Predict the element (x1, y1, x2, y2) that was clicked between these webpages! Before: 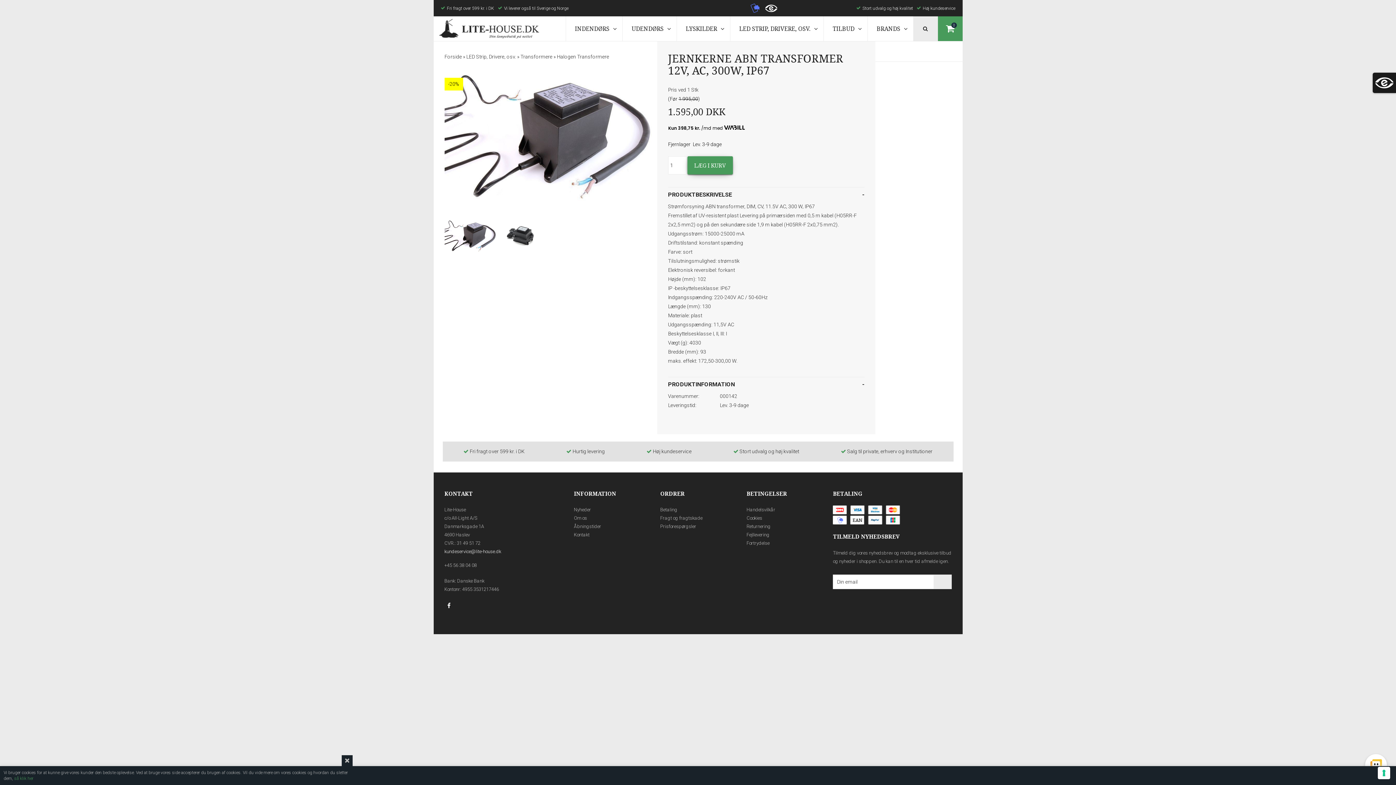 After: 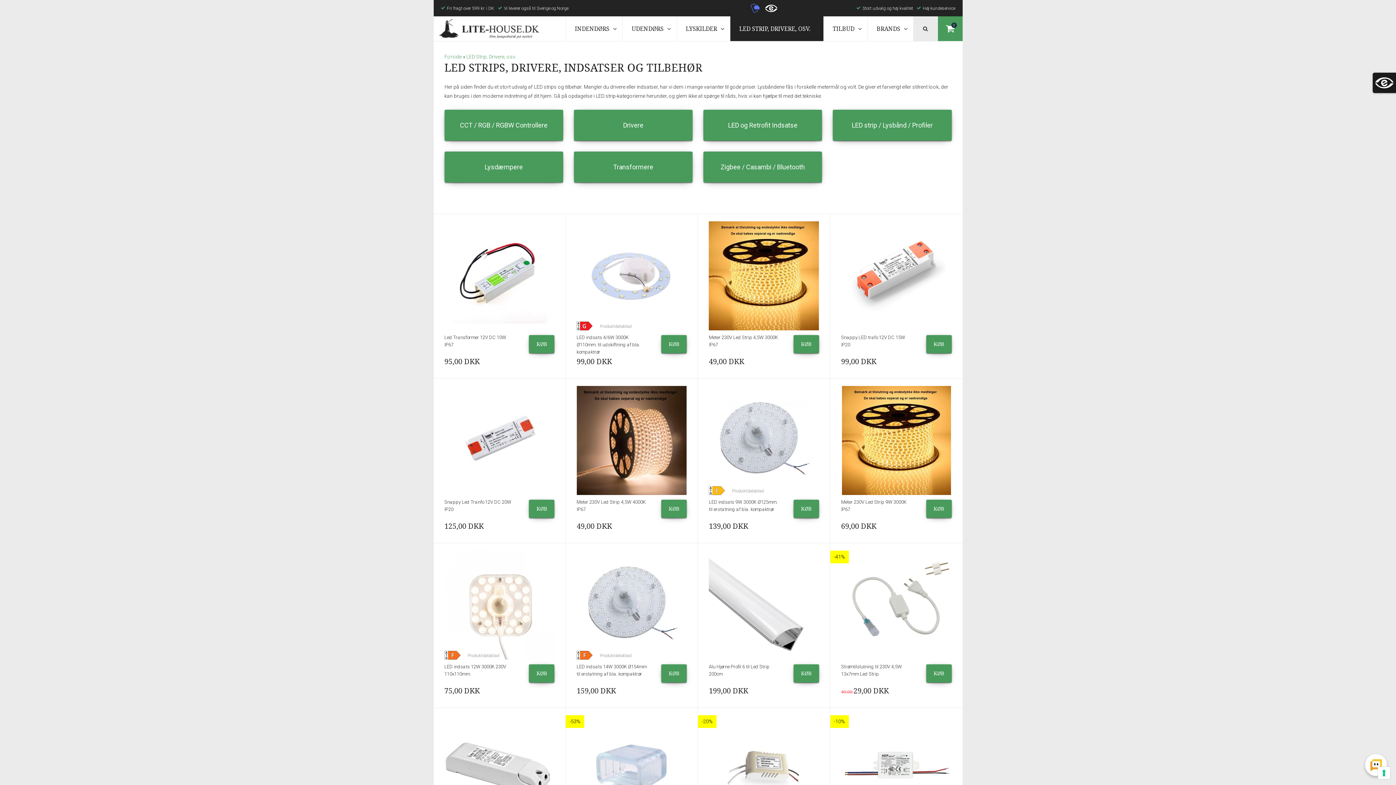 Action: label: LED Strip, Drivere, osv. bbox: (466, 52, 516, 61)